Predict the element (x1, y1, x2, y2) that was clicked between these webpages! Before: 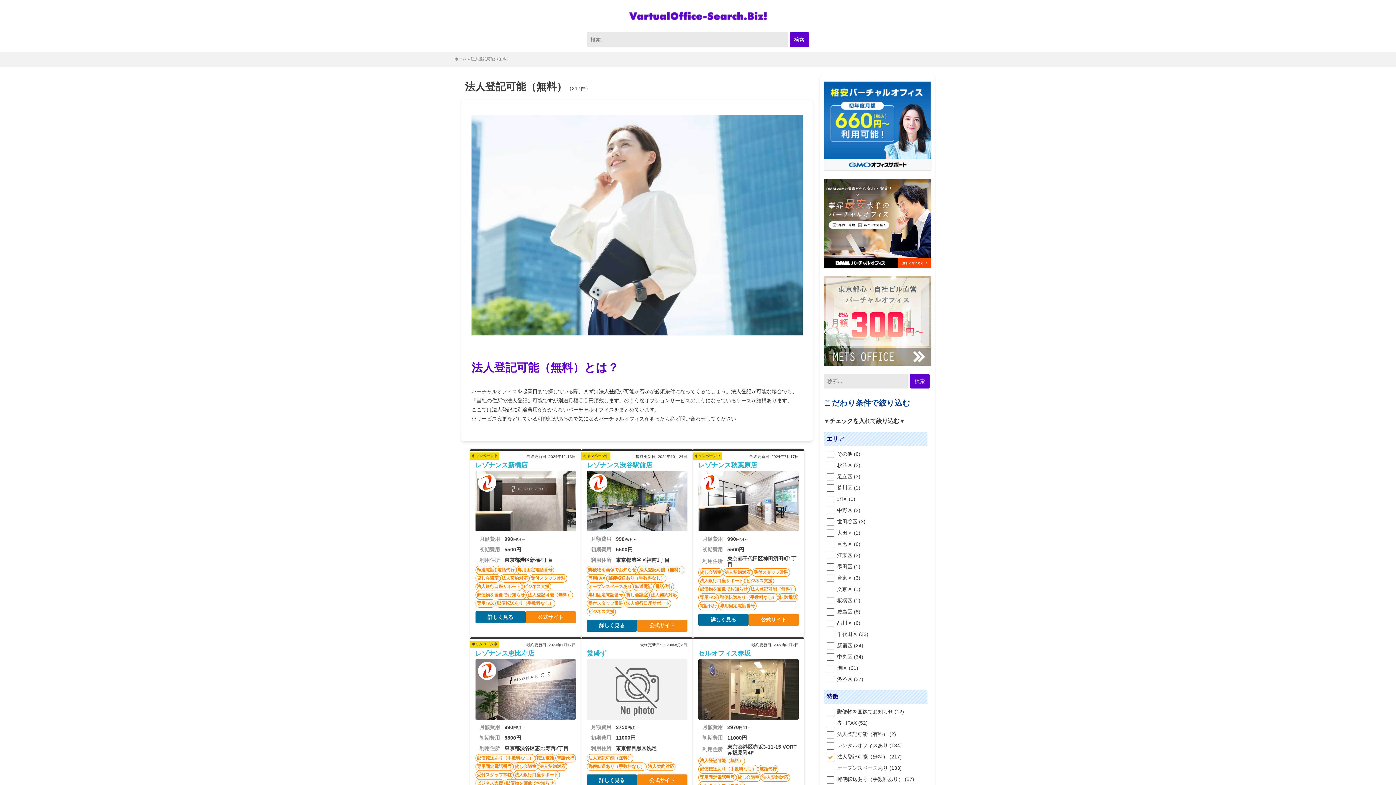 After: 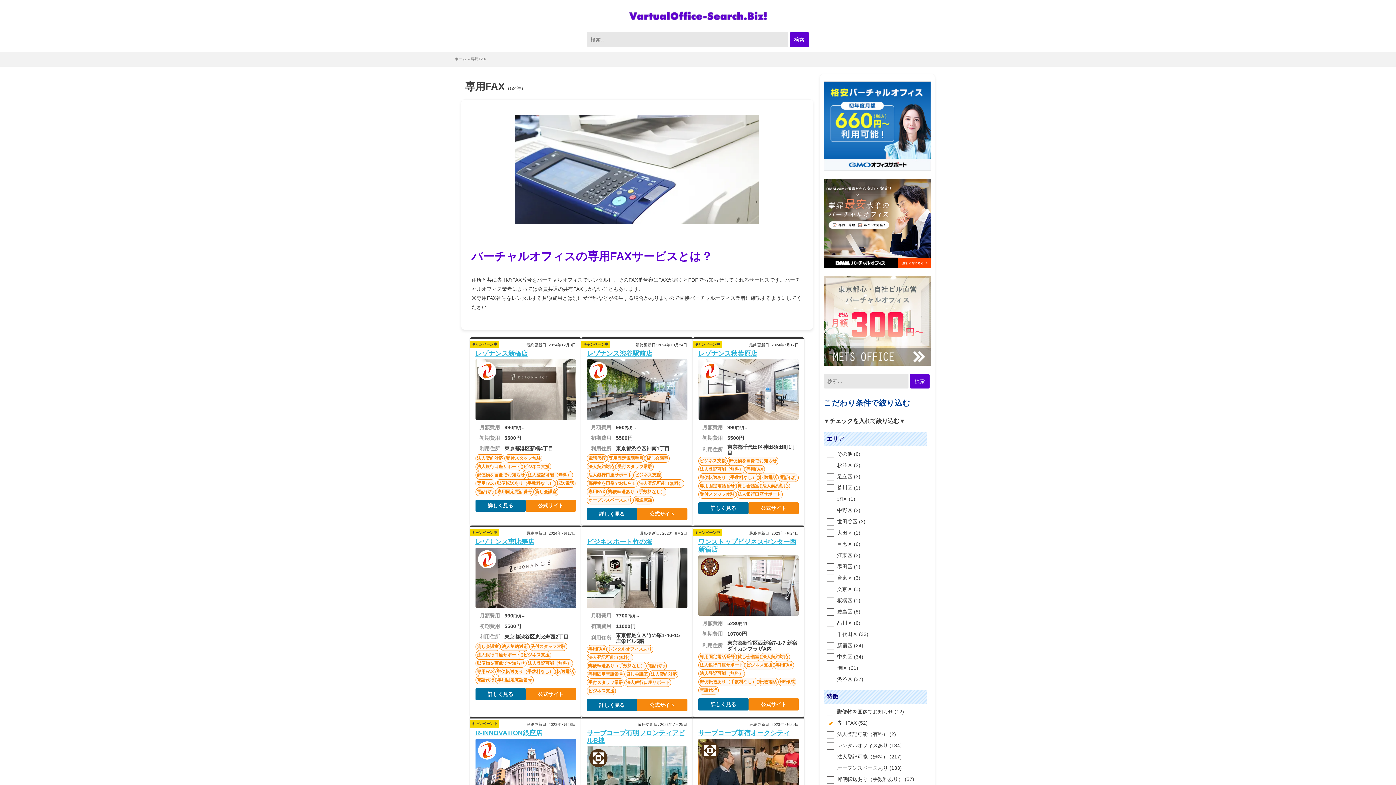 Action: label: 専用FAX bbox: (698, 593, 718, 602)